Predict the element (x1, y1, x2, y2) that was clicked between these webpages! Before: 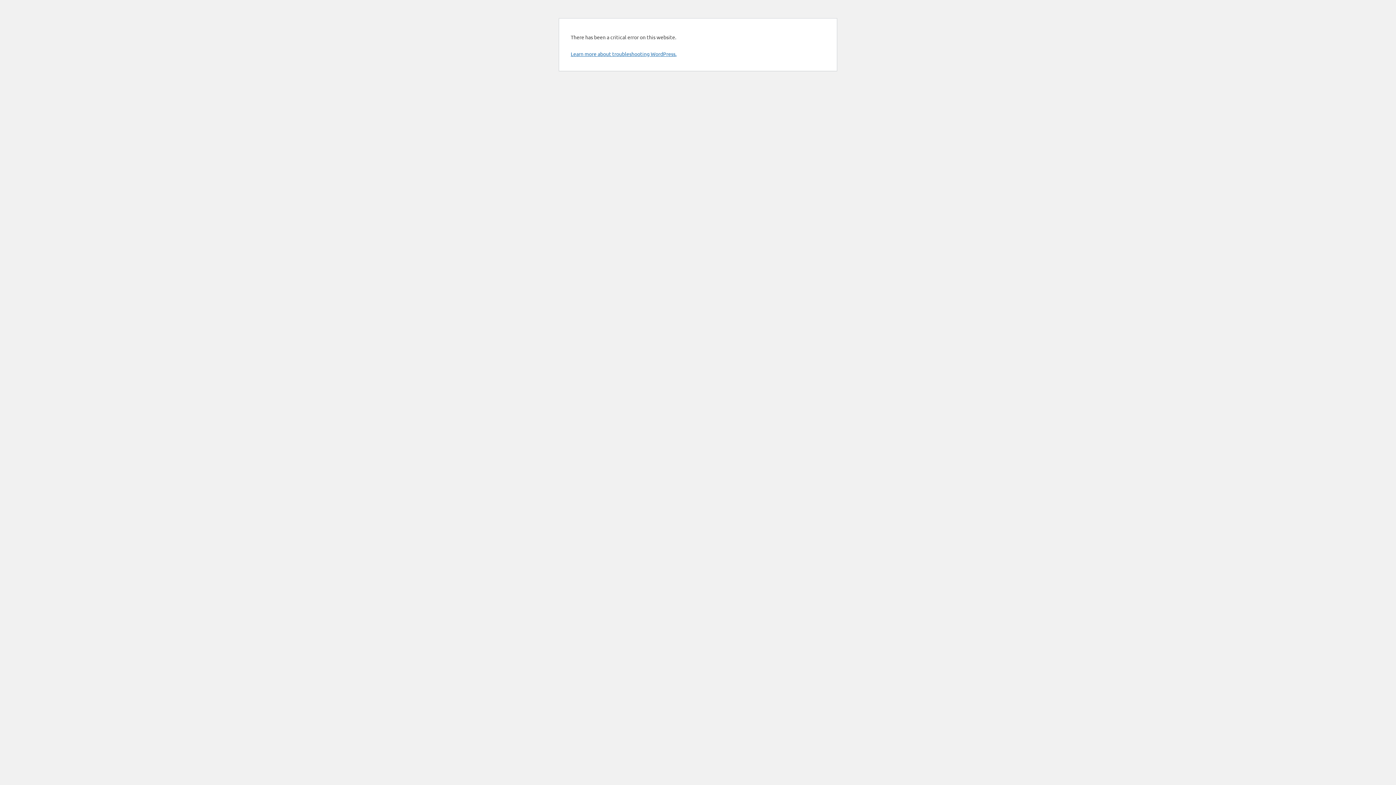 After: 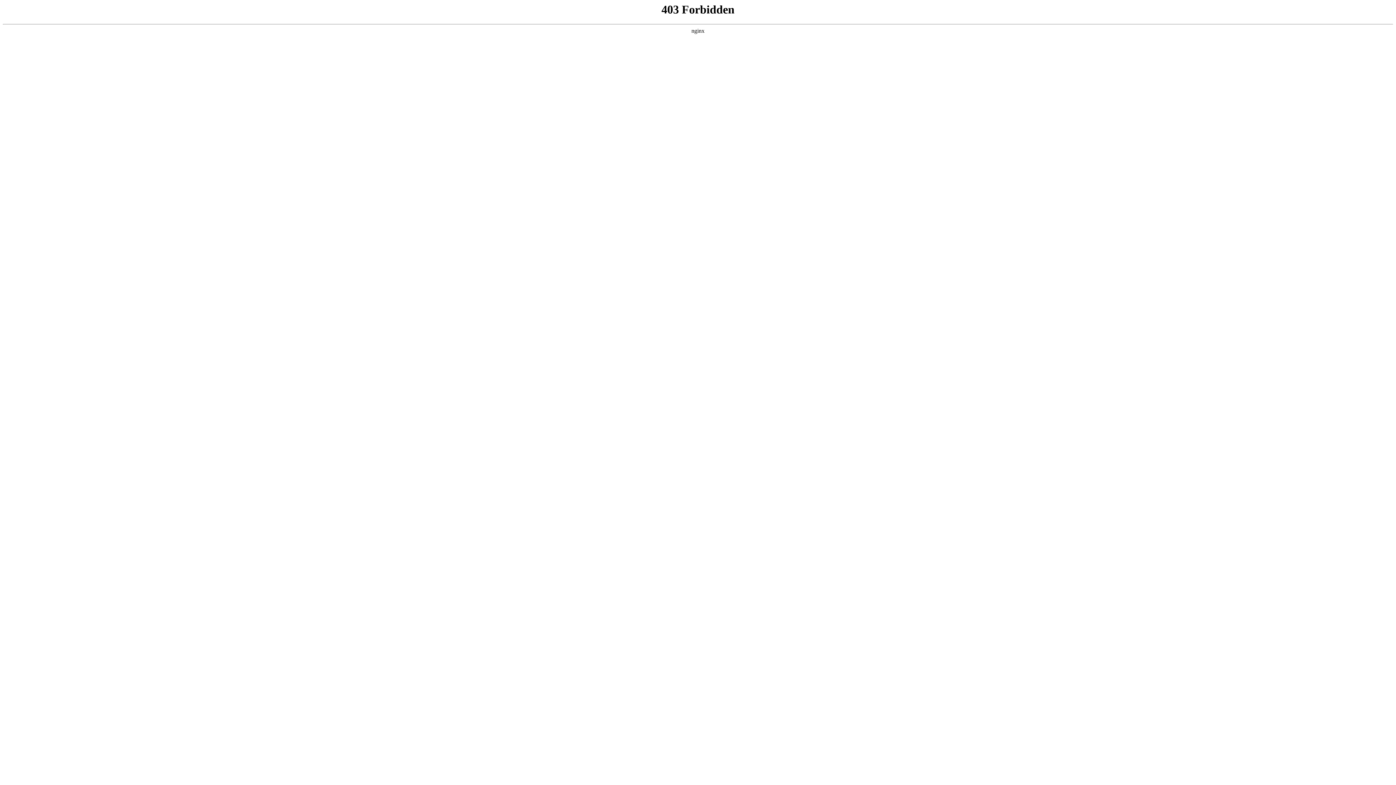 Action: bbox: (570, 50, 676, 57) label: Learn more about troubleshooting WordPress.